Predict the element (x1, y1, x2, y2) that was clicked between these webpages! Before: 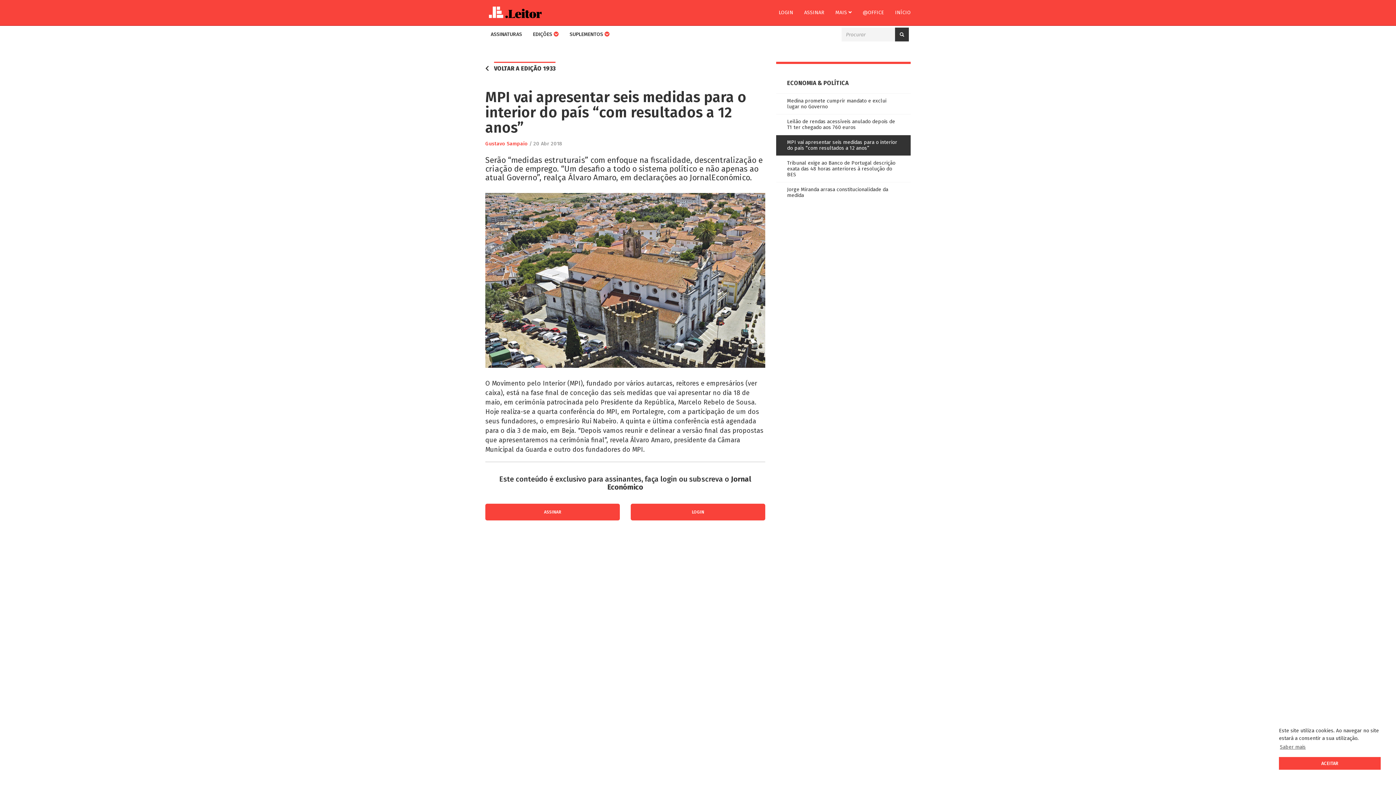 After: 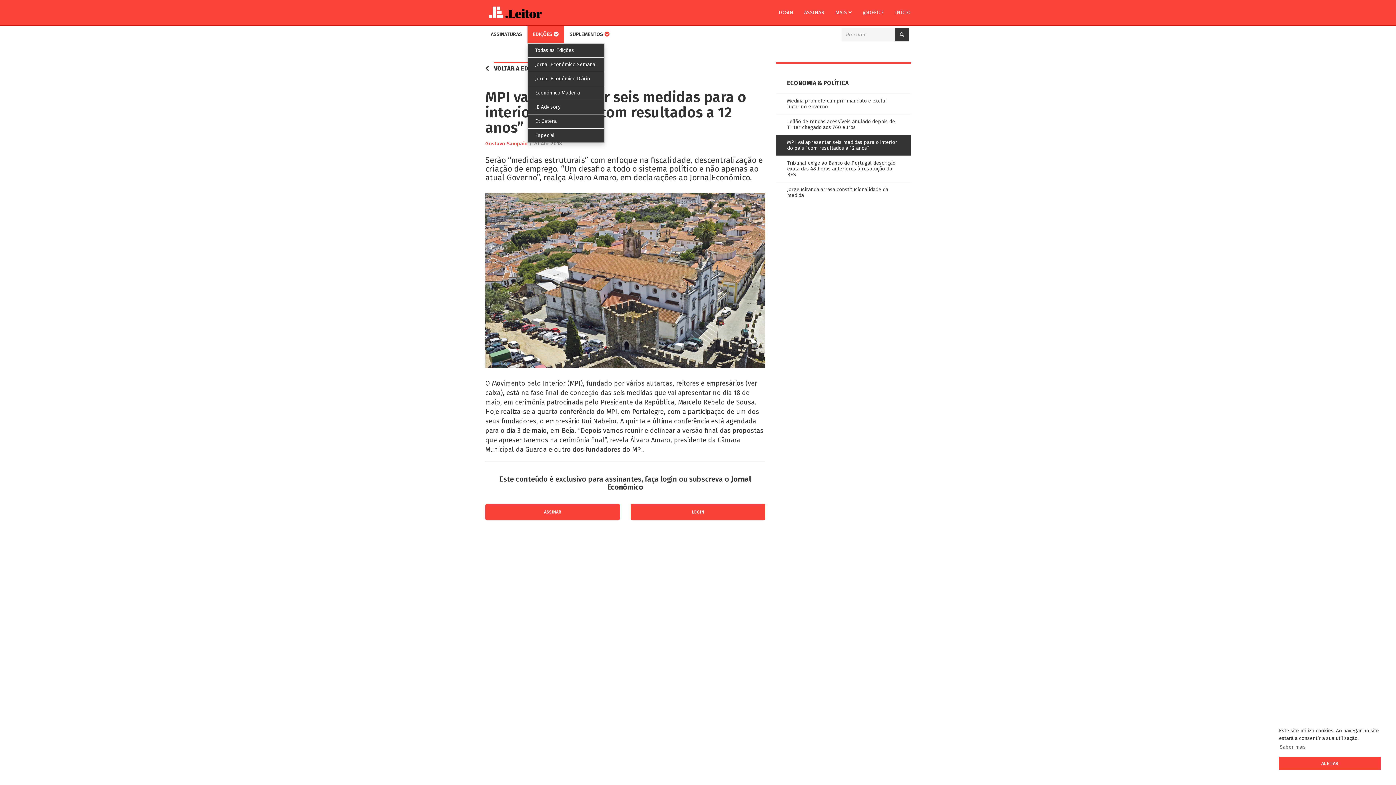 Action: bbox: (527, 25, 564, 43) label: EDIÇÕES 